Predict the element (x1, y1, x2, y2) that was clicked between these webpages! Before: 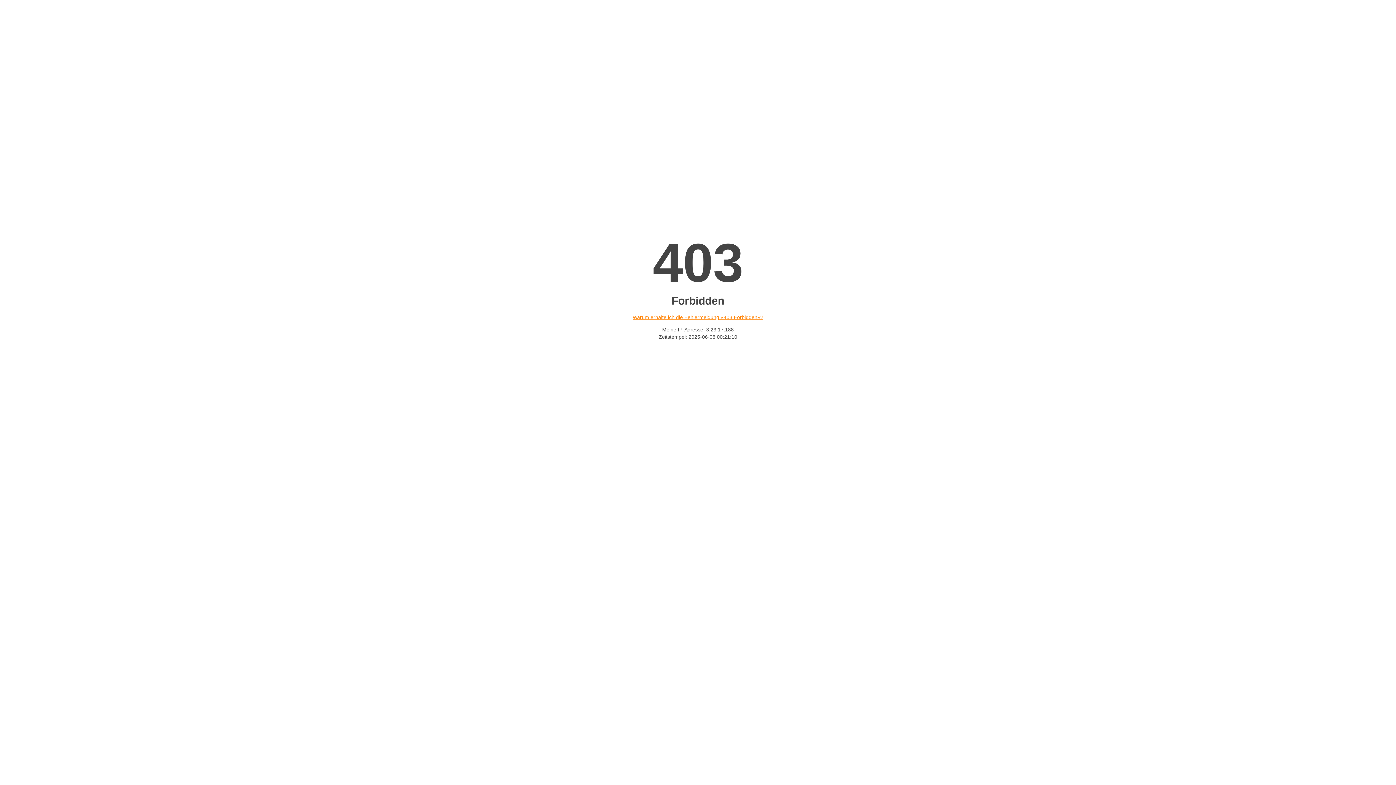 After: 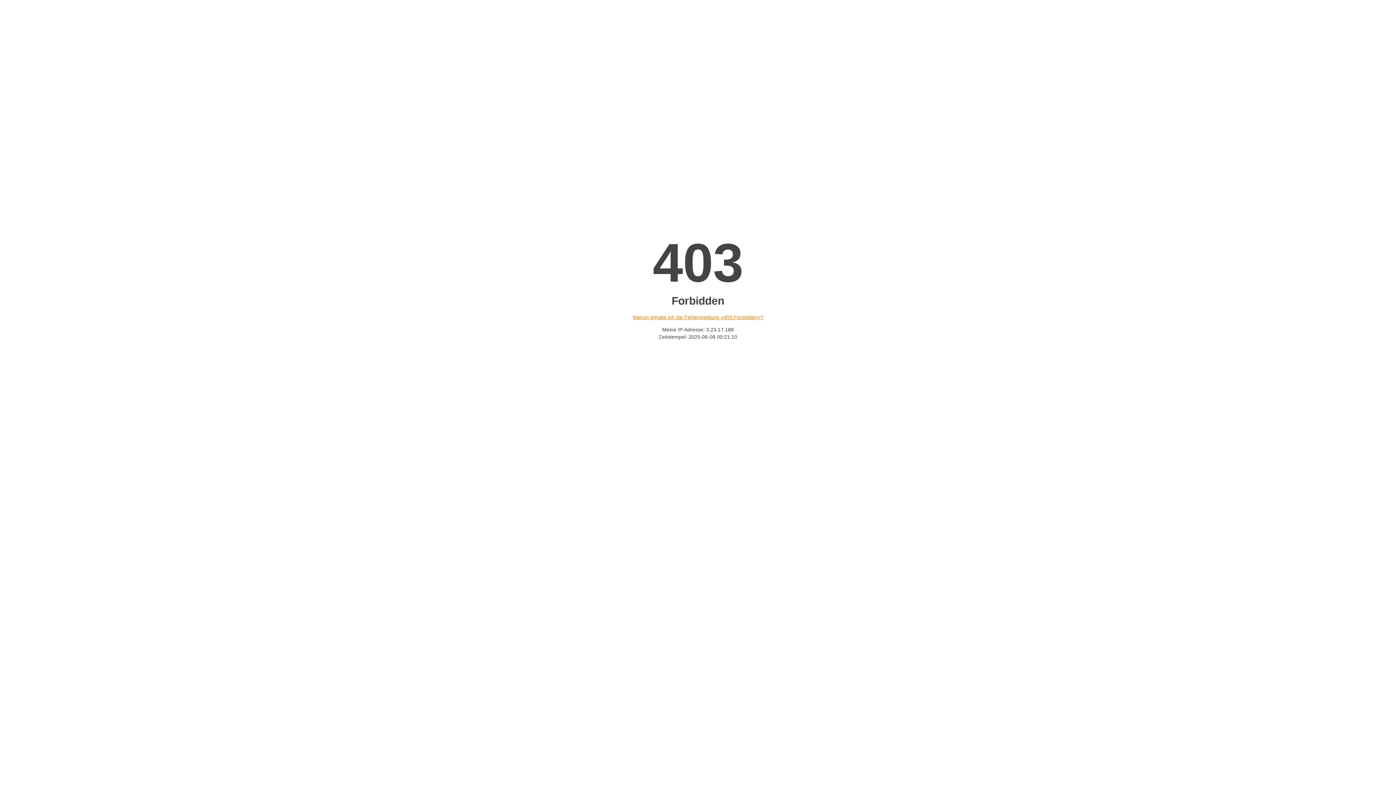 Action: bbox: (632, 314, 763, 320) label: Warum erhalte ich die Fehlermeldung «403 Forbidden»?